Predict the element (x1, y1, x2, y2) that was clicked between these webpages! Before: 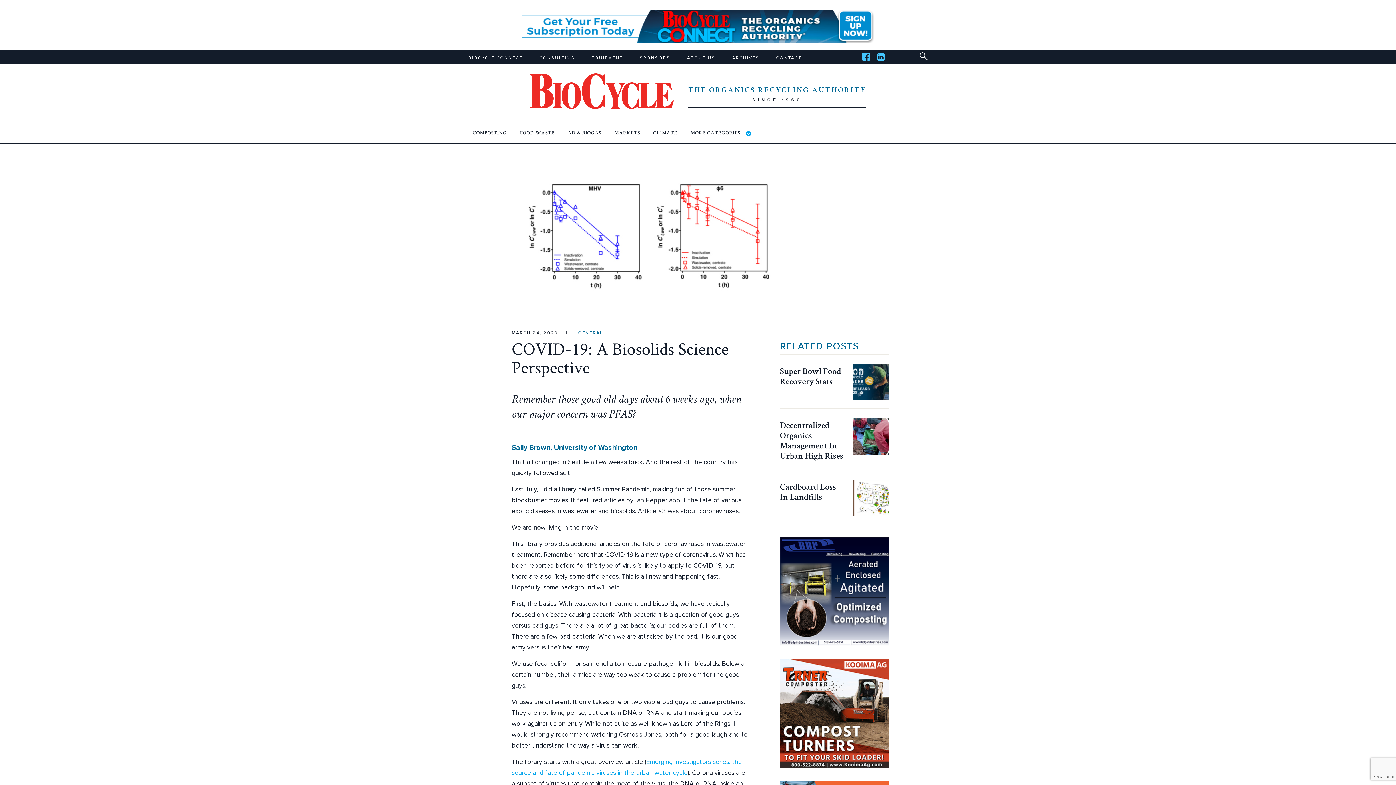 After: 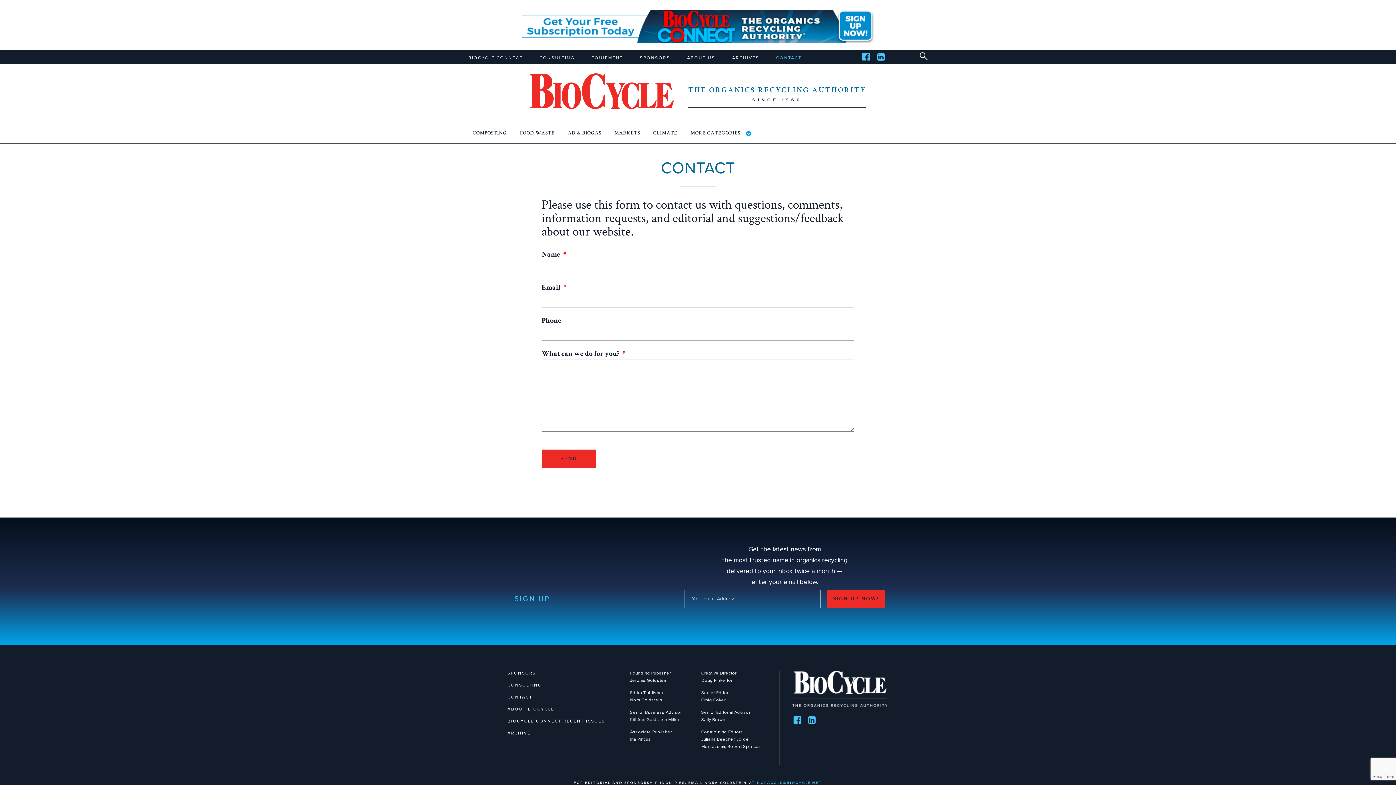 Action: bbox: (776, 55, 801, 60) label: CONTACT